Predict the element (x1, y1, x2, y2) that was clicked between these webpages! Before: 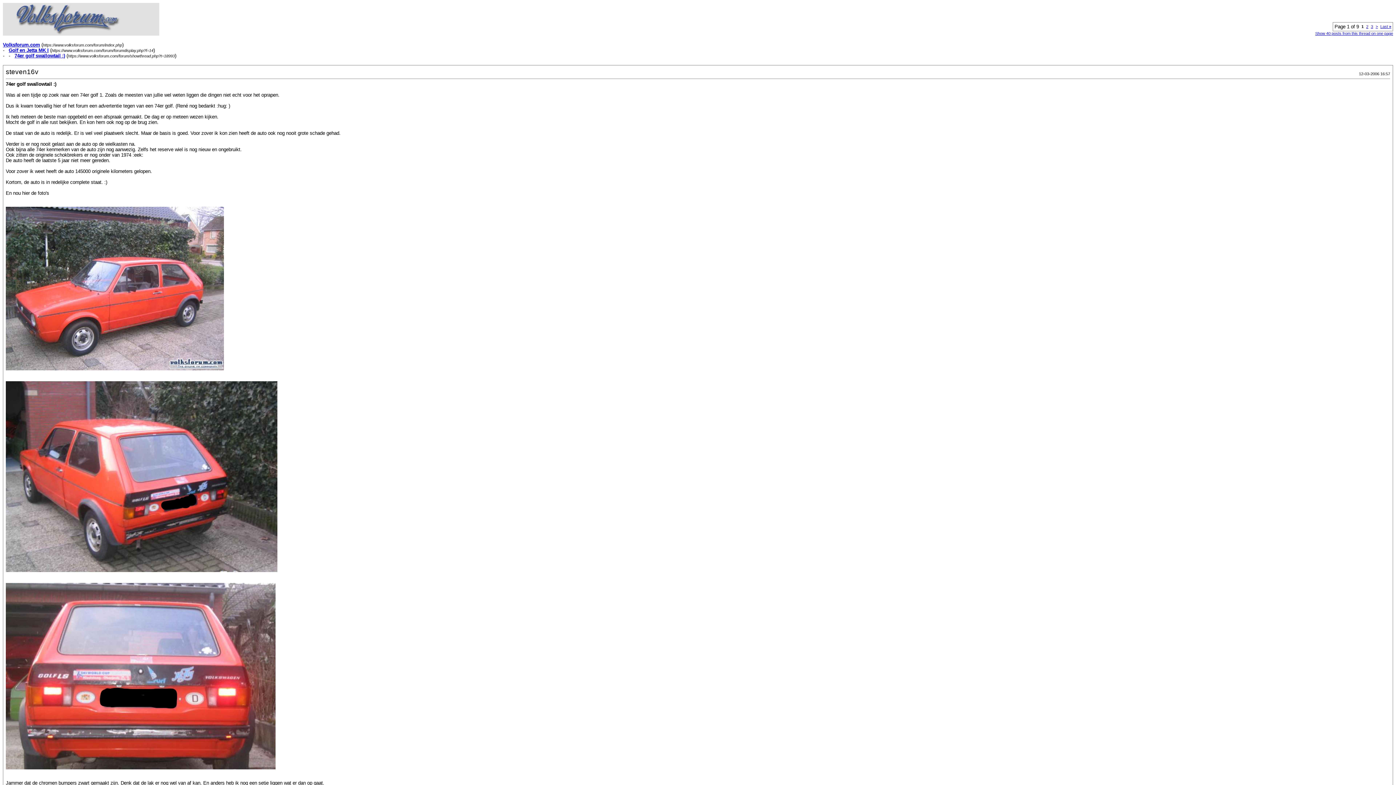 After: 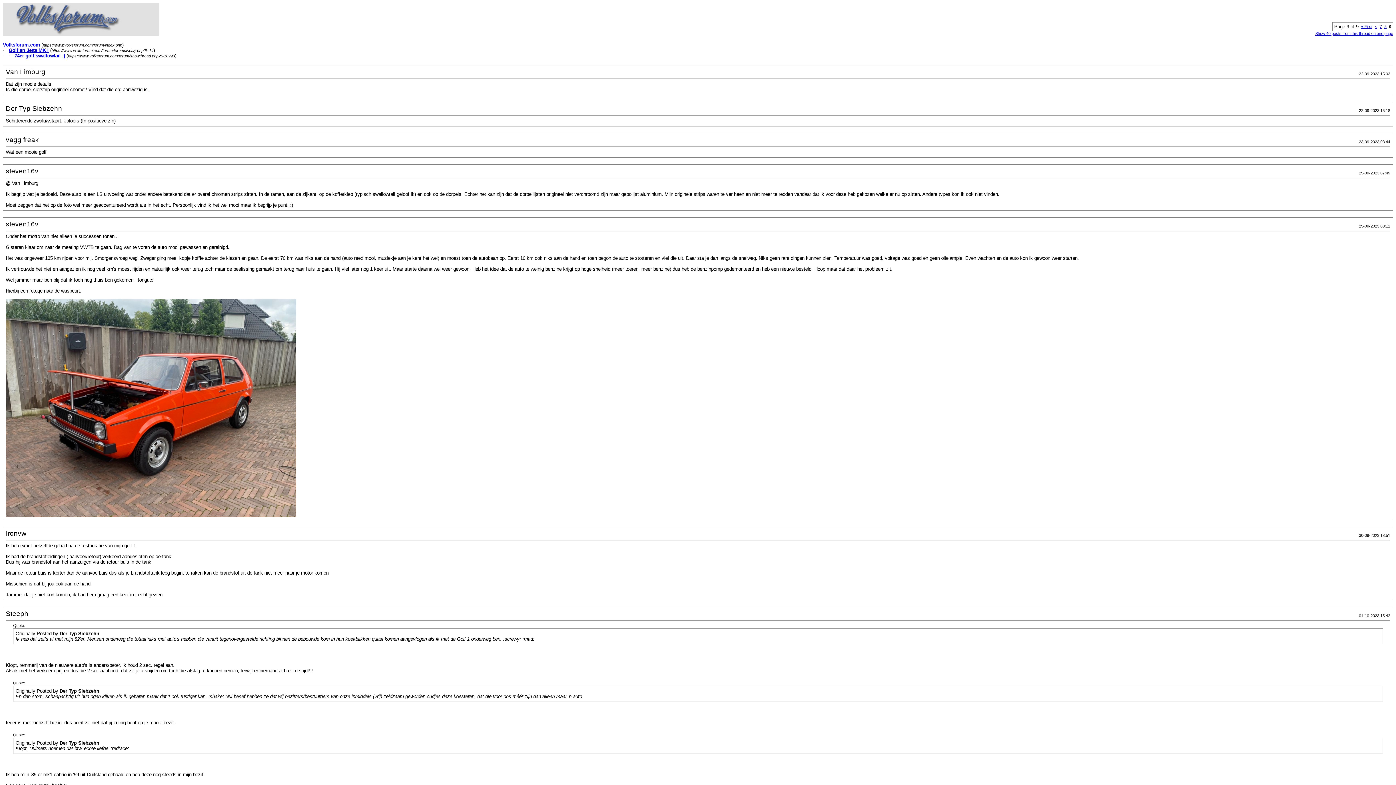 Action: label: Last » bbox: (1380, 24, 1391, 28)